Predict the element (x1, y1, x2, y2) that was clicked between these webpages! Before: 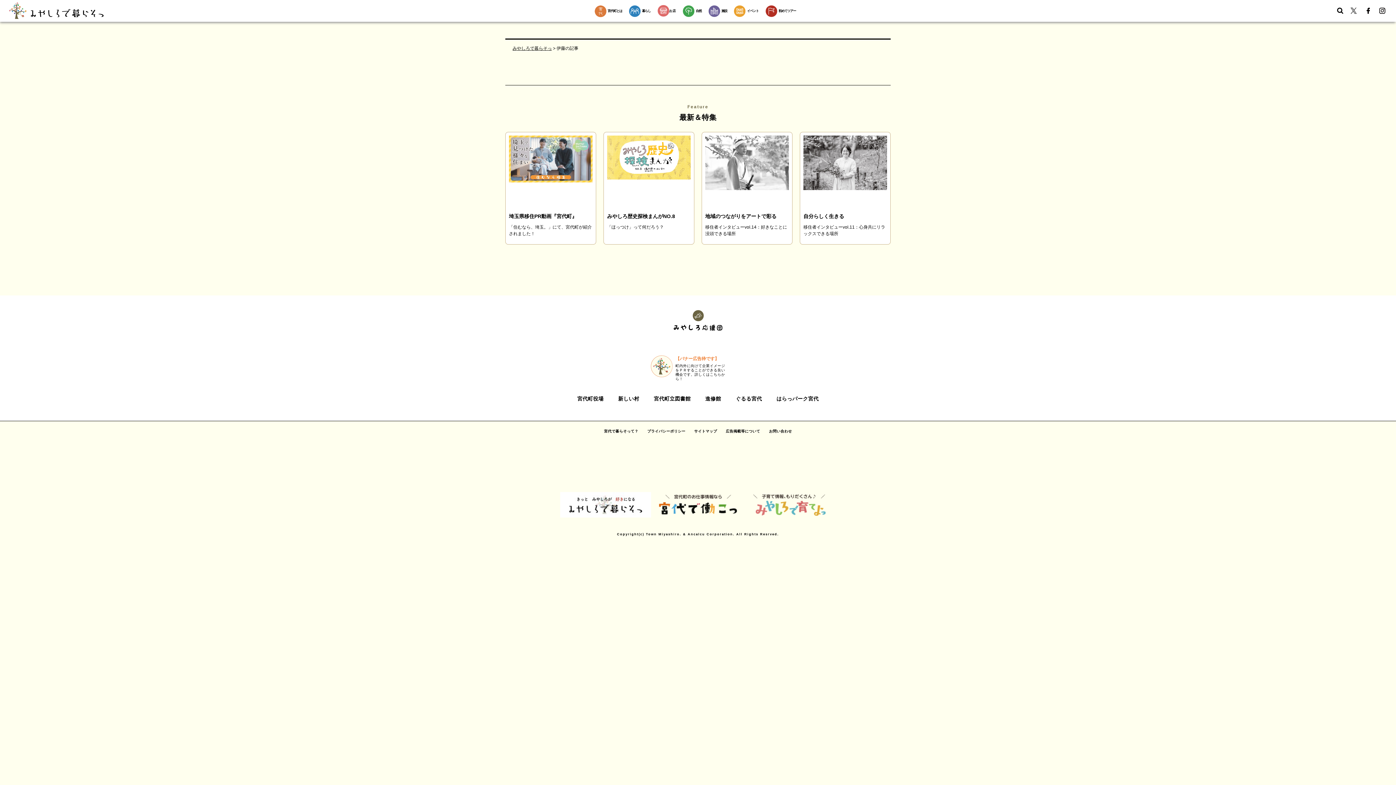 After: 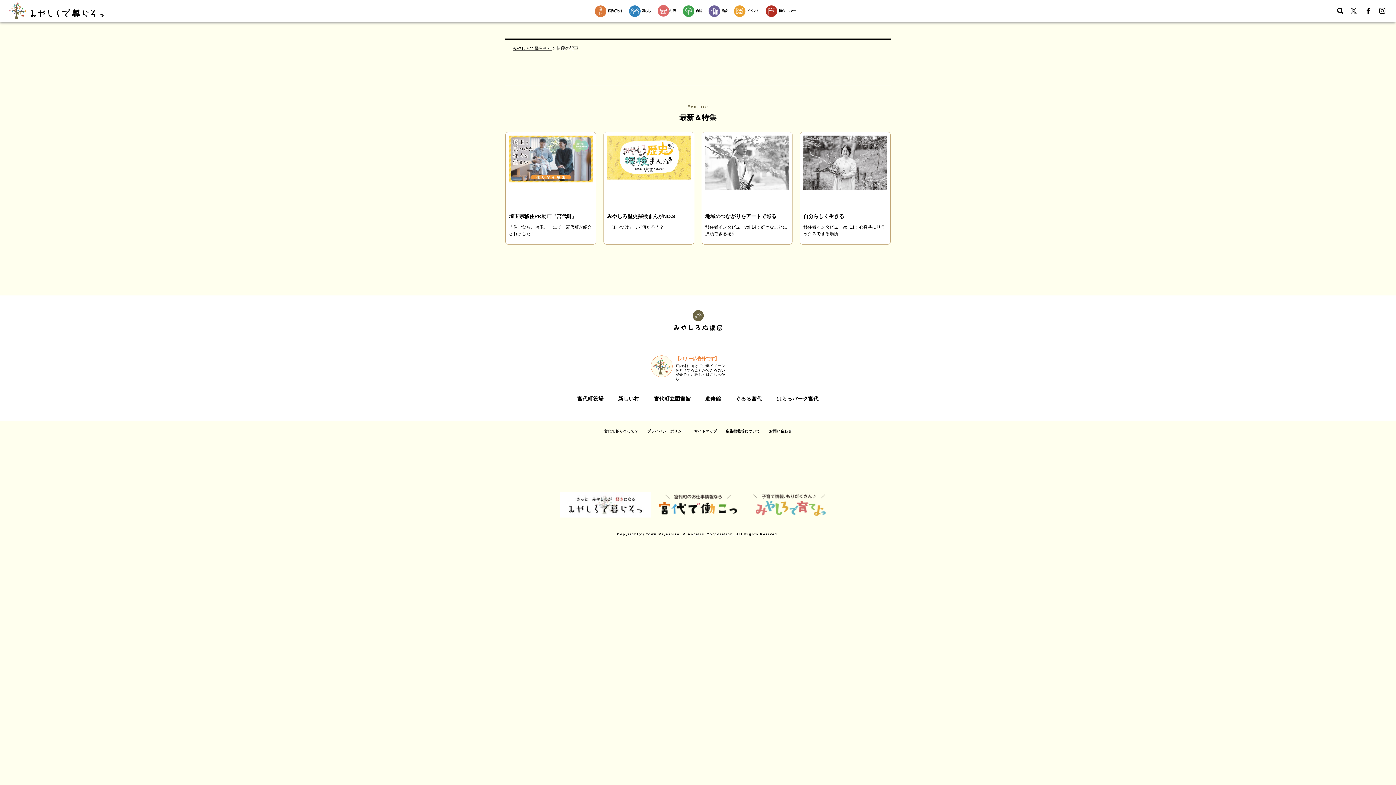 Action: bbox: (618, 396, 639, 401) label: 新しい村